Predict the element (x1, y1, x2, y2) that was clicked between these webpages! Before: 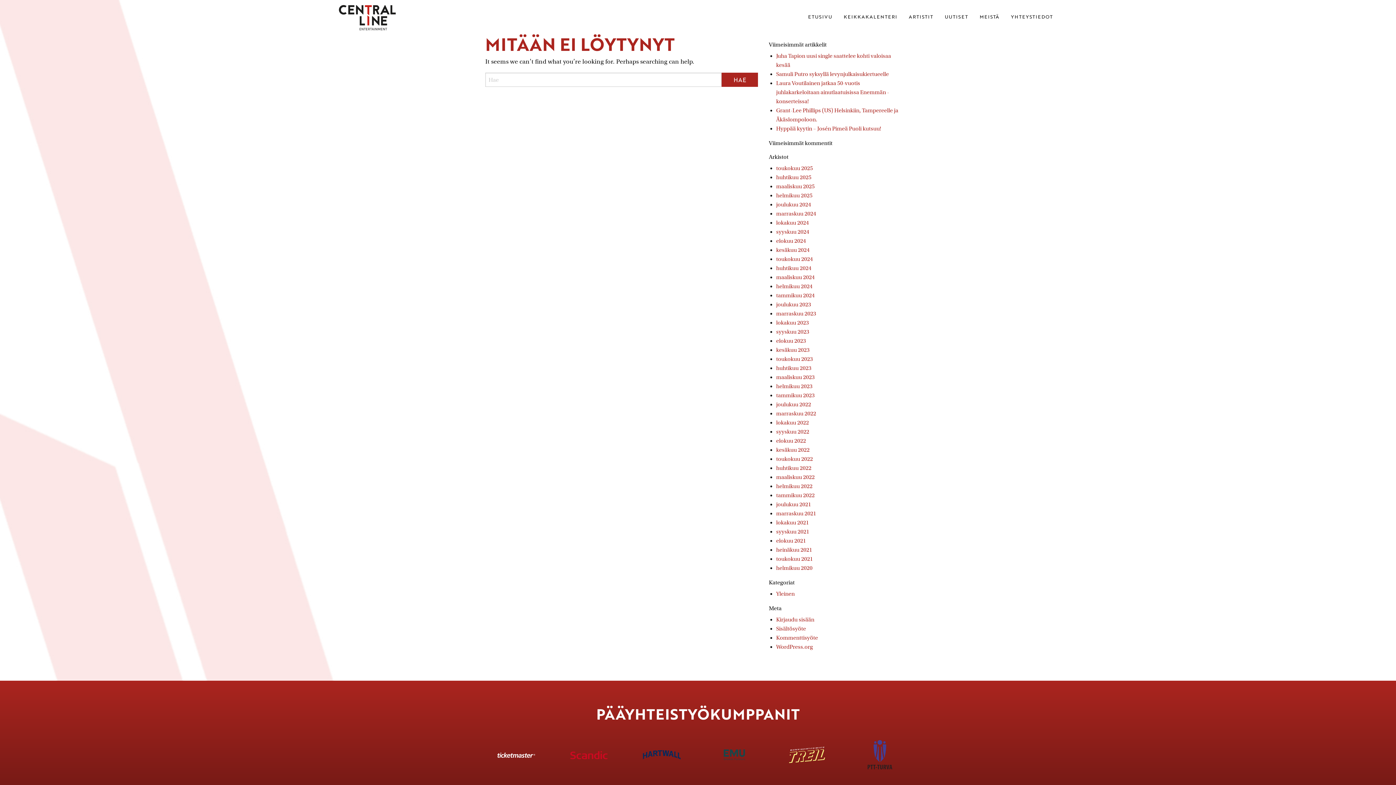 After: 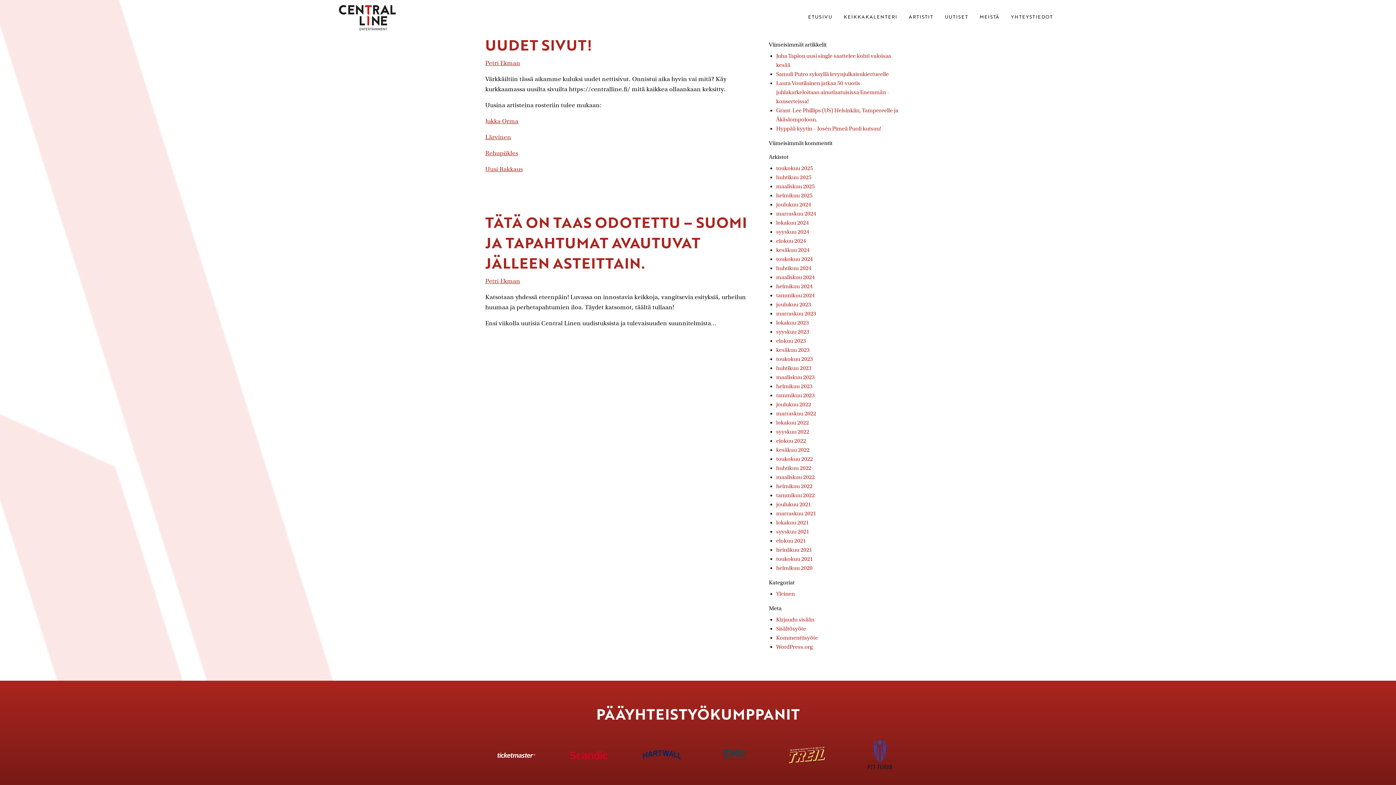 Action: bbox: (776, 483, 812, 489) label: helmikuu 2022